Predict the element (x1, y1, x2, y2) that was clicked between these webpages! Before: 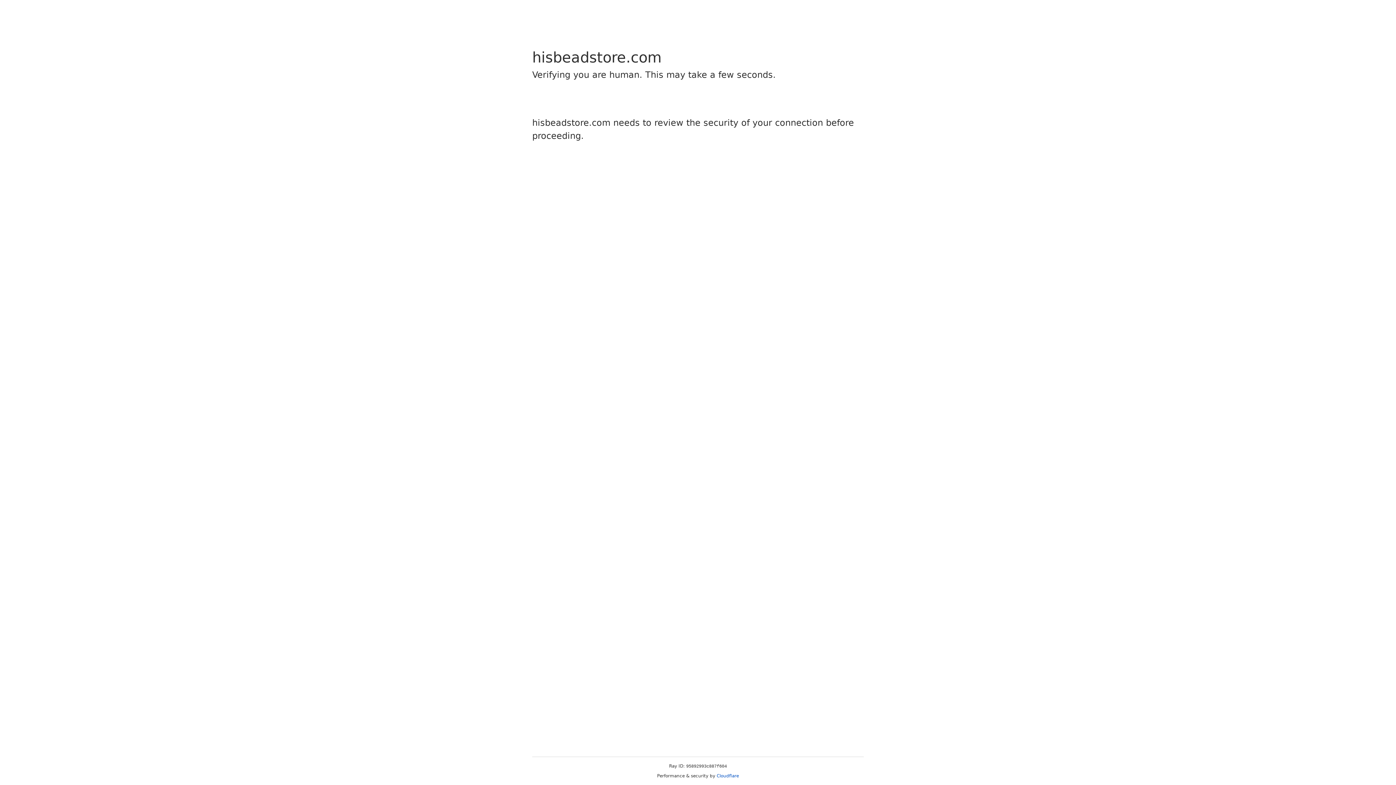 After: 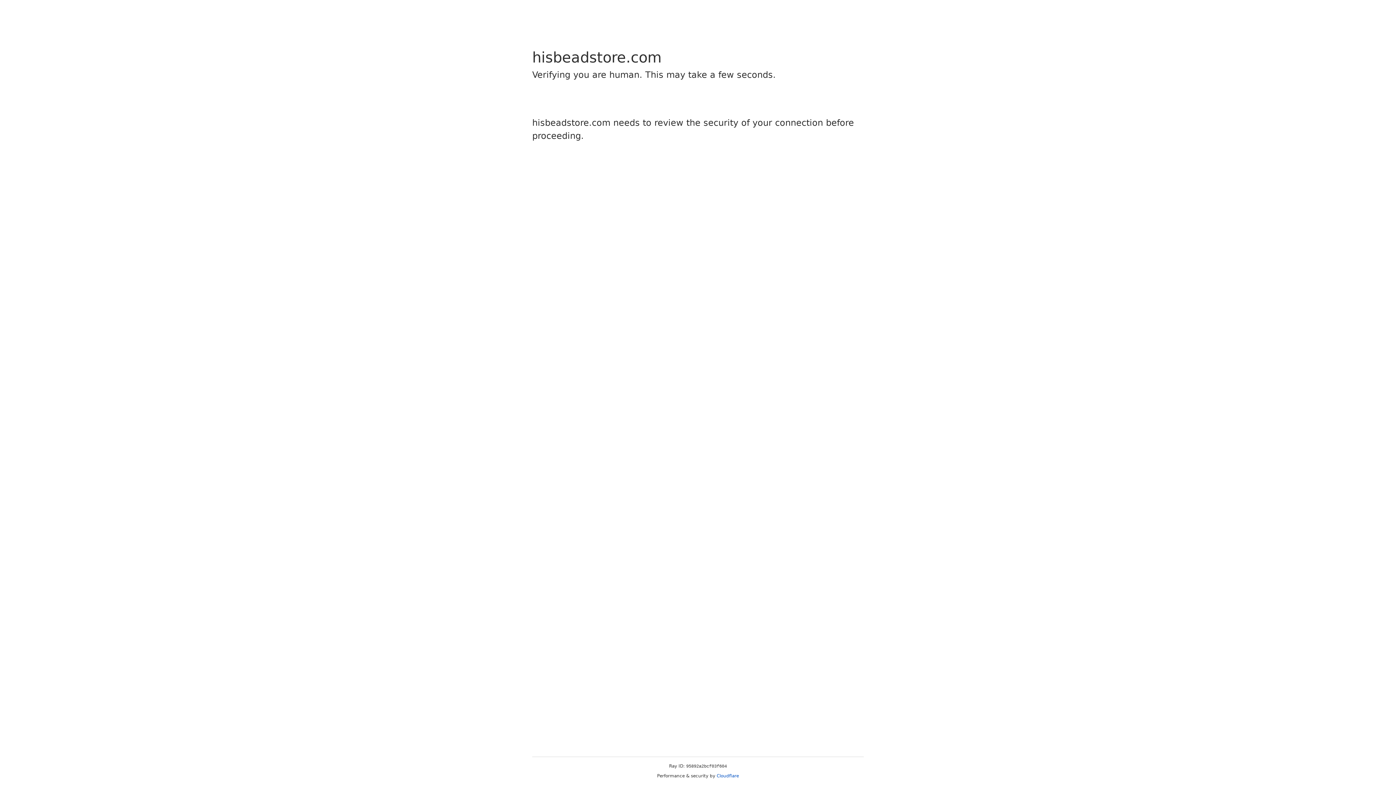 Action: label: Cloudflare bbox: (716, 773, 739, 778)